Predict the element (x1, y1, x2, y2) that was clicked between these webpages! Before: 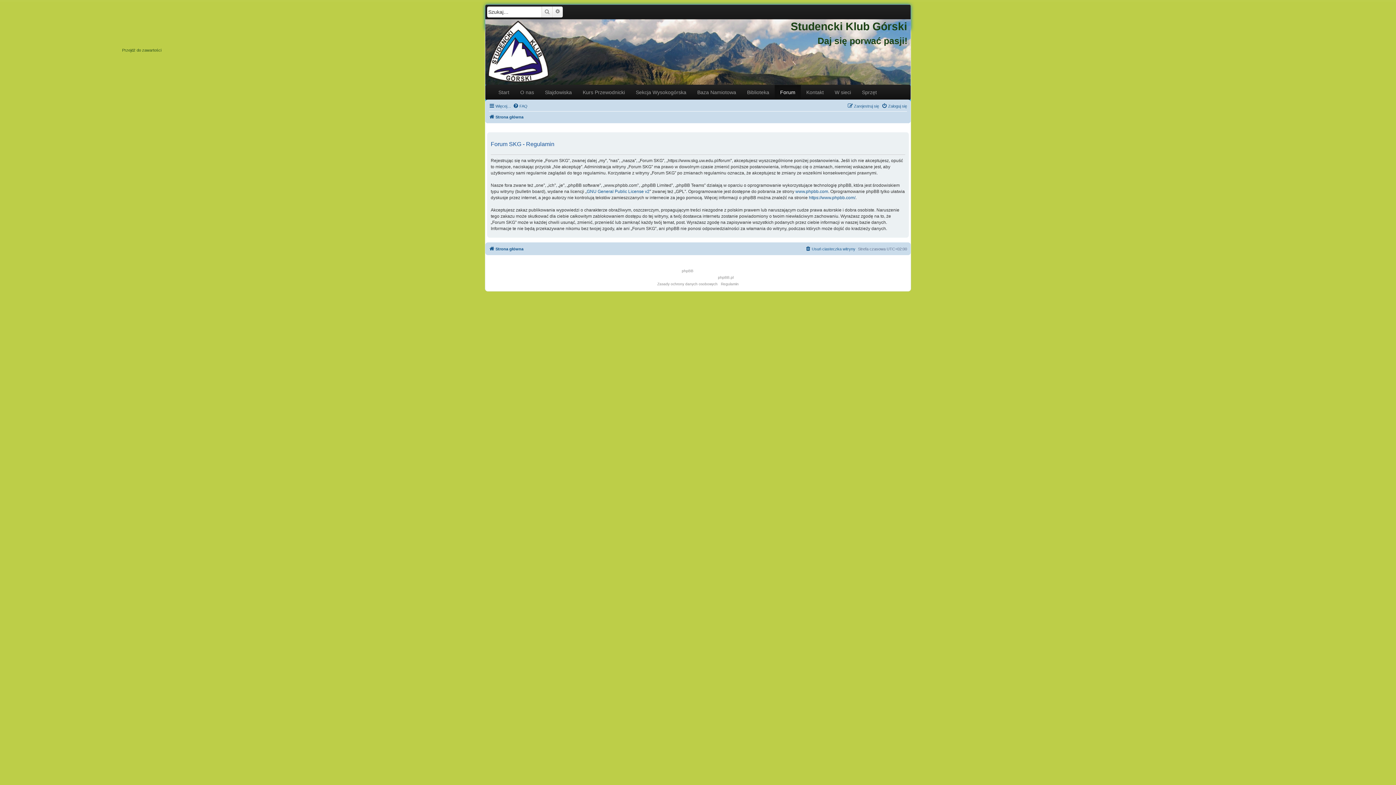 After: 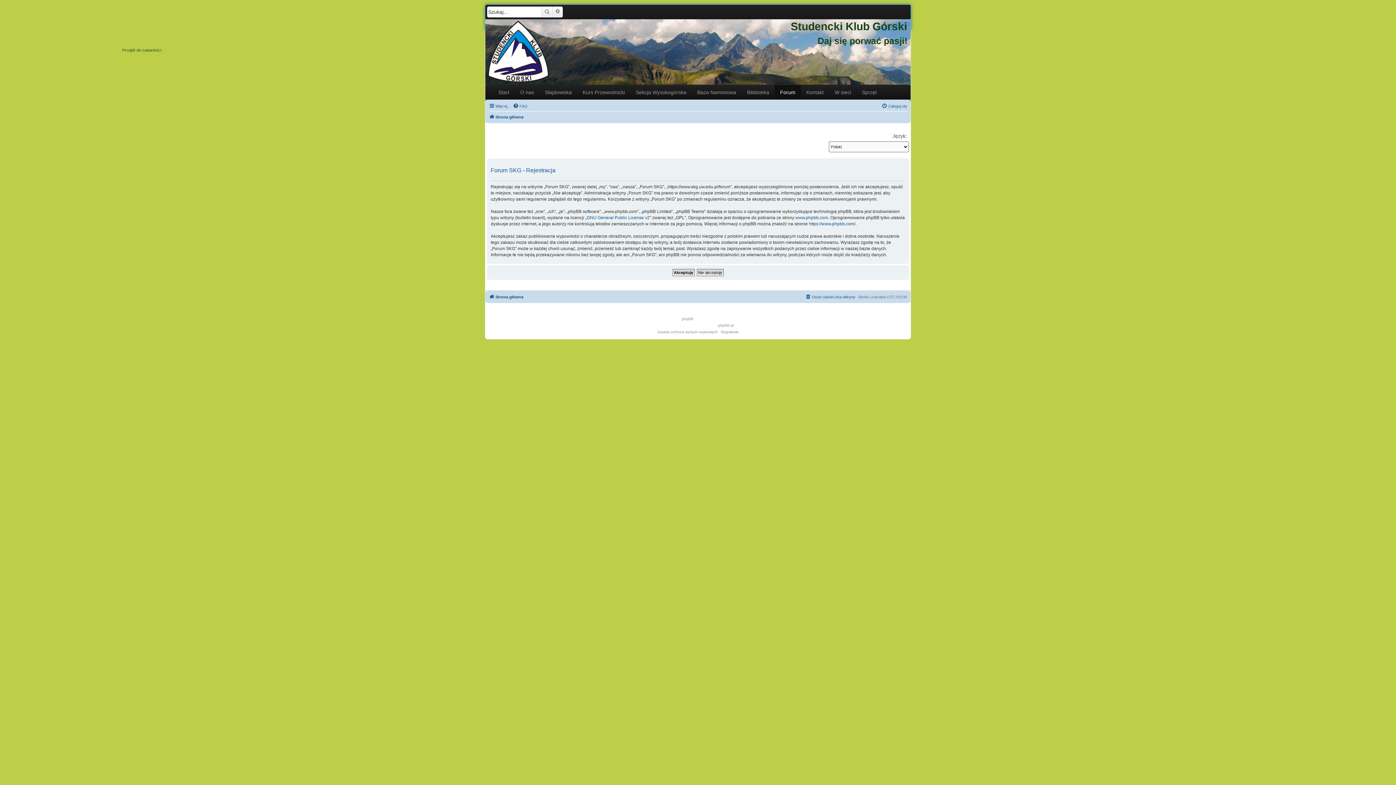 Action: label: Zarejestruj się bbox: (847, 101, 879, 110)